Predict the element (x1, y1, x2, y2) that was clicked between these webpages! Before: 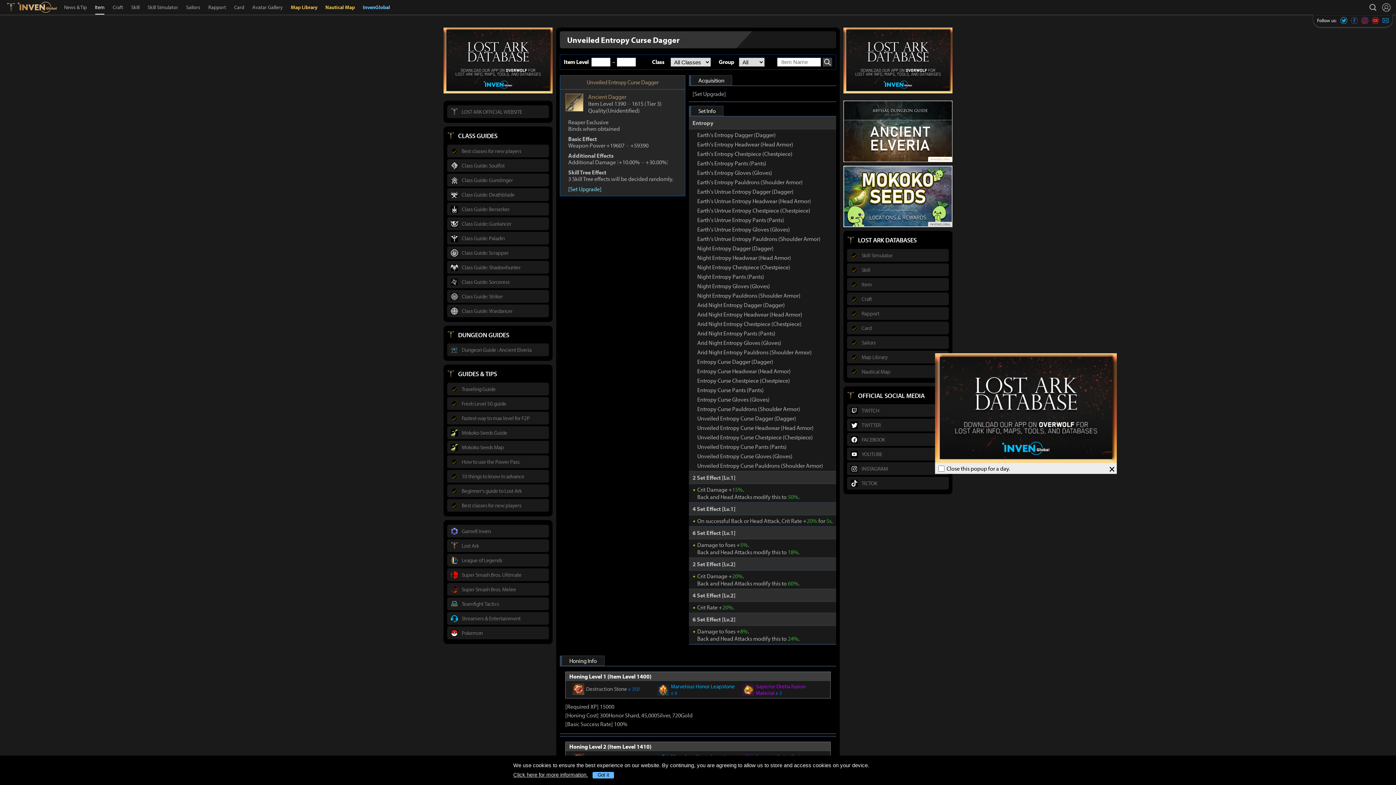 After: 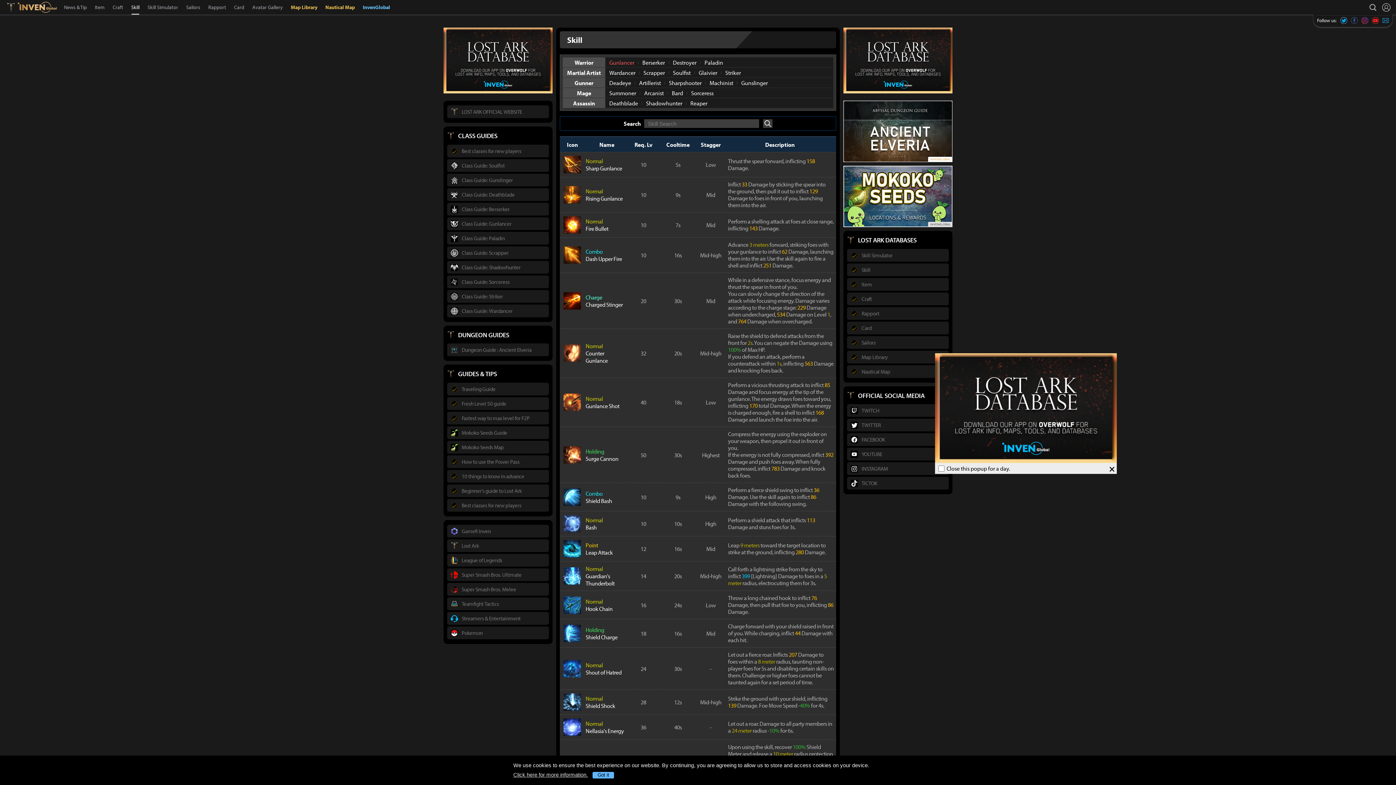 Action: bbox: (127, 0, 143, 14) label: Skill